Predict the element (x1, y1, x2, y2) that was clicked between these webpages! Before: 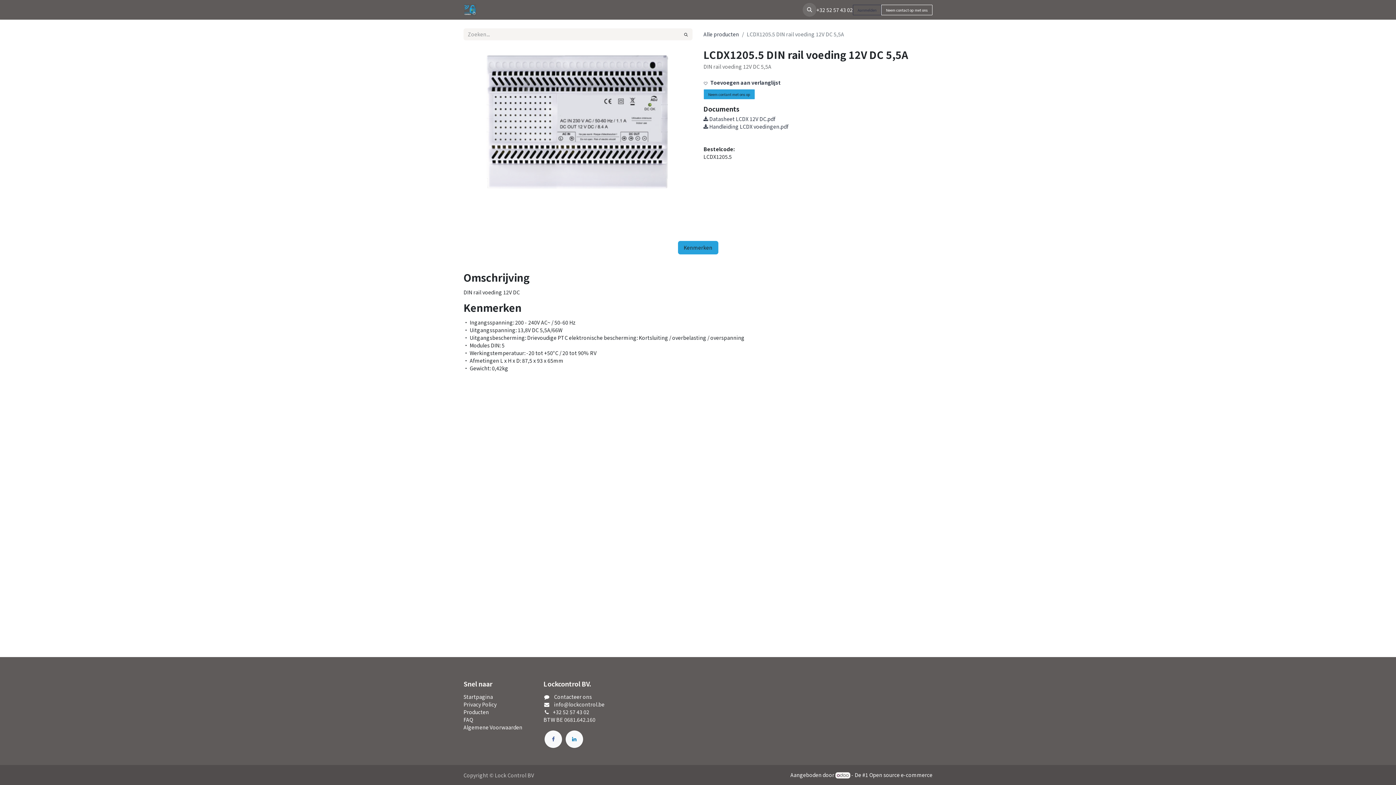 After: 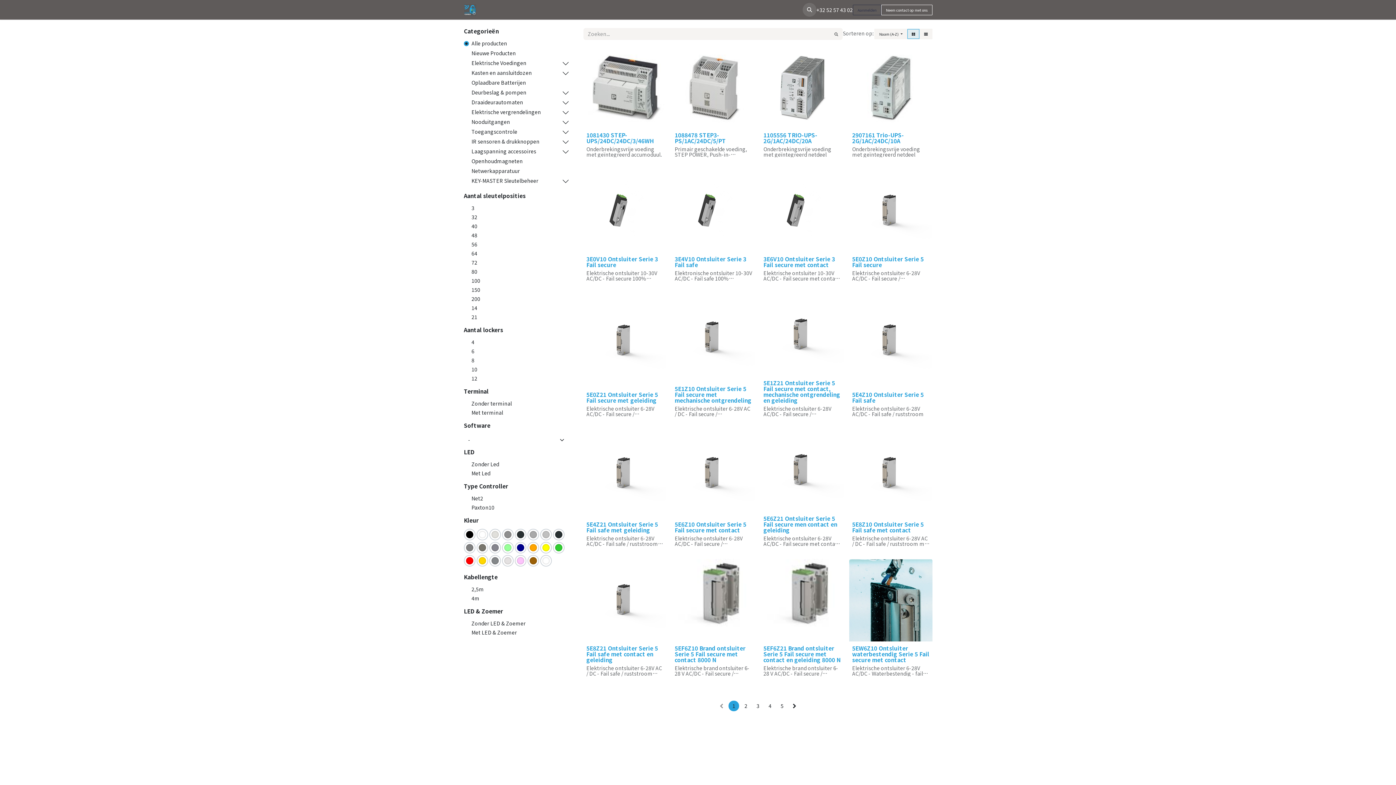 Action: label: Zoeken bbox: (679, 28, 692, 40)